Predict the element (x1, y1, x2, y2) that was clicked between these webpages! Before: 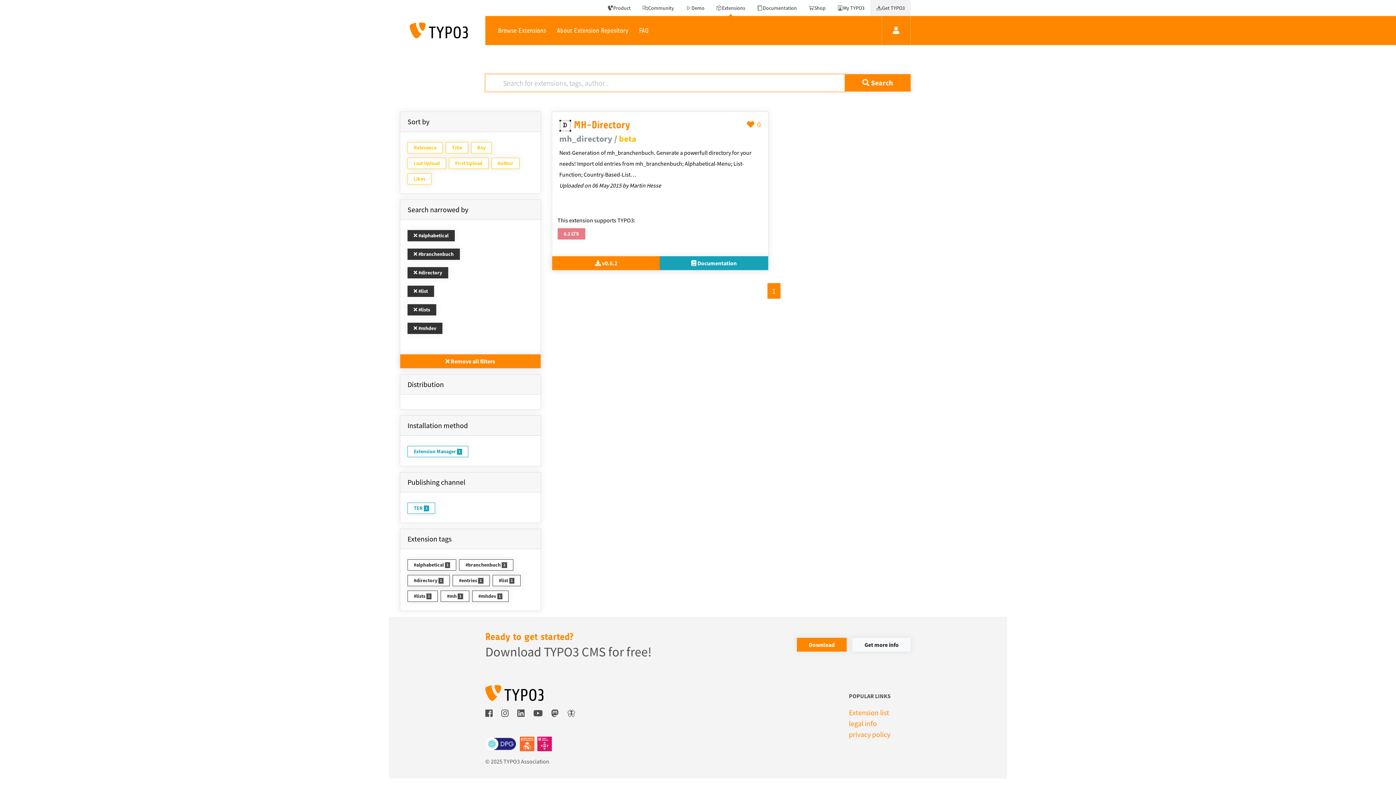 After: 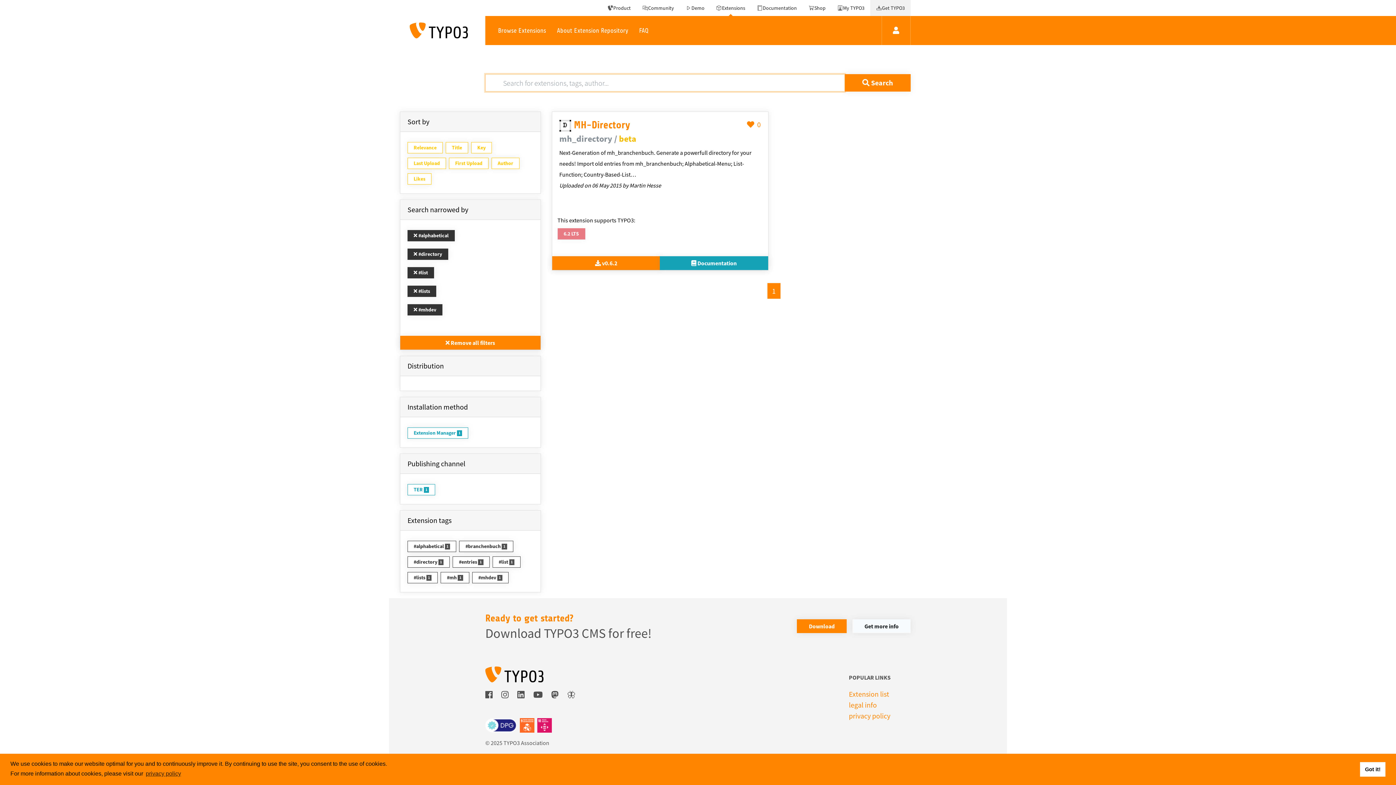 Action: label:  #branchenbuch bbox: (407, 248, 460, 260)